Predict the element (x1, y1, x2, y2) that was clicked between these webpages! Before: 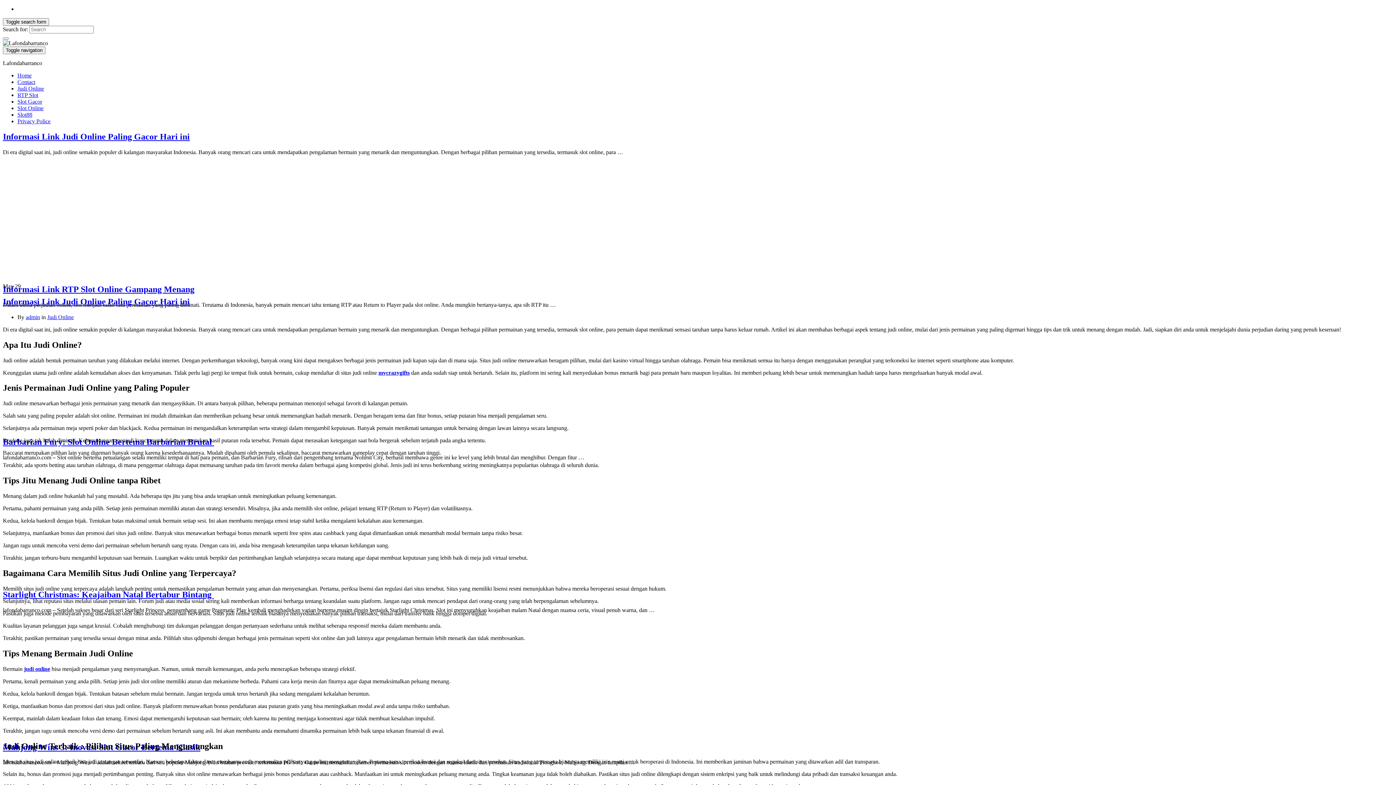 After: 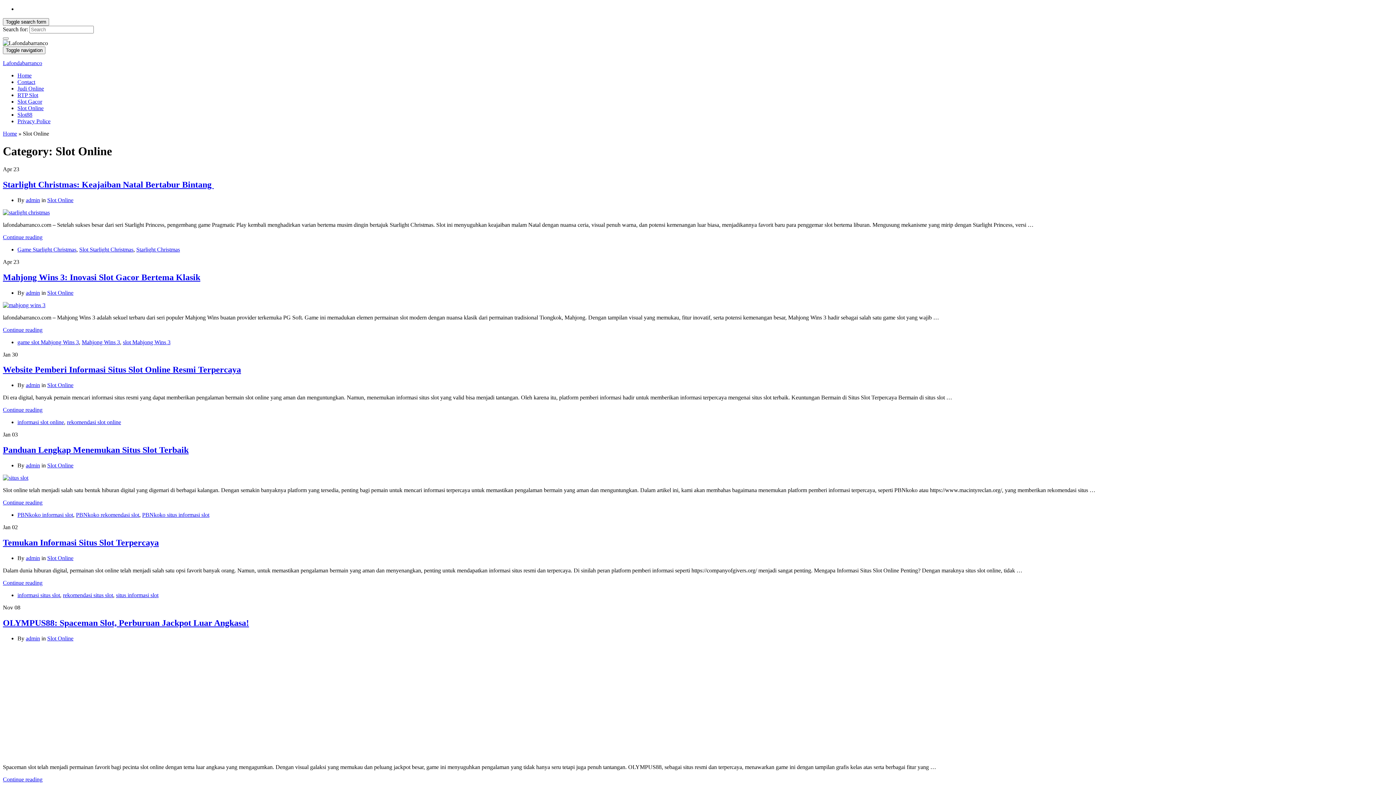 Action: label: Slot Online bbox: (17, 105, 43, 111)